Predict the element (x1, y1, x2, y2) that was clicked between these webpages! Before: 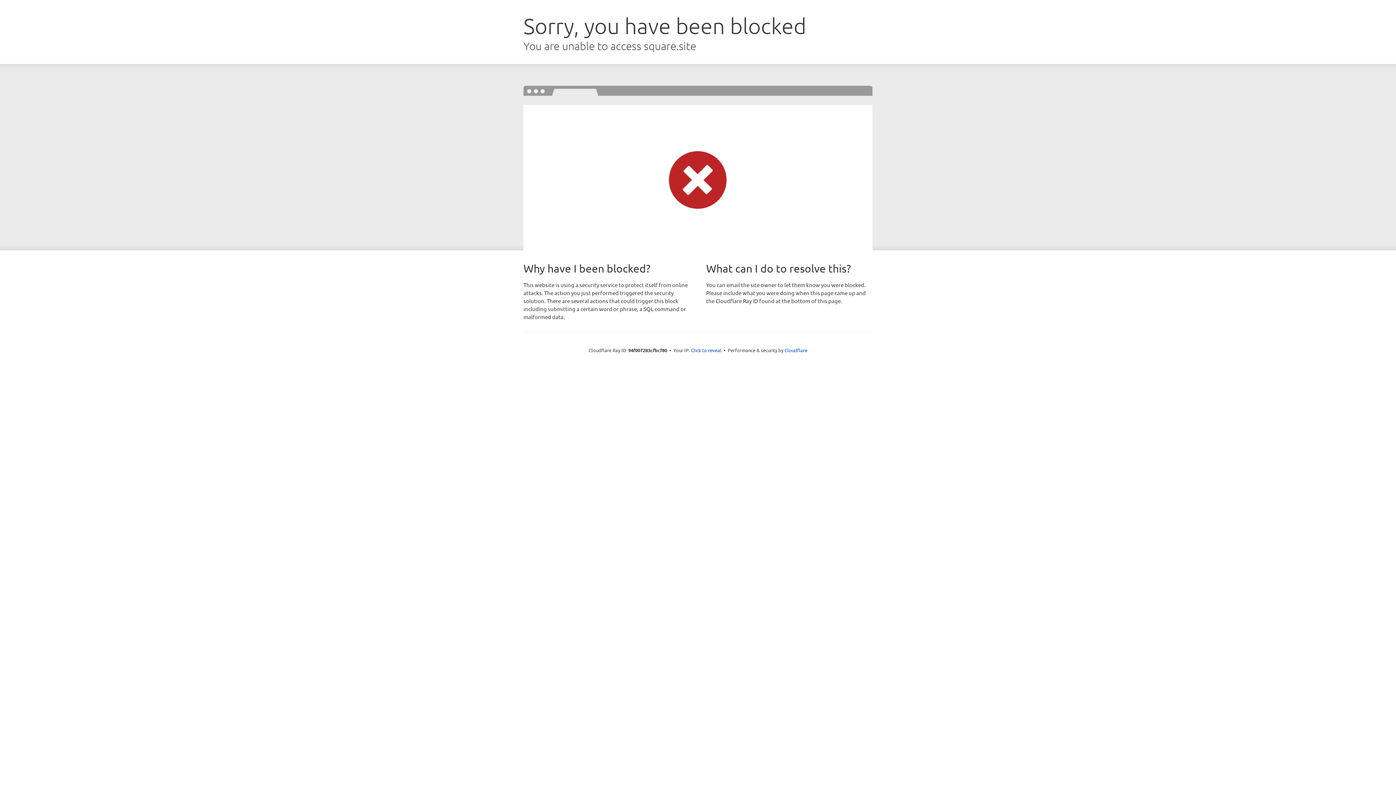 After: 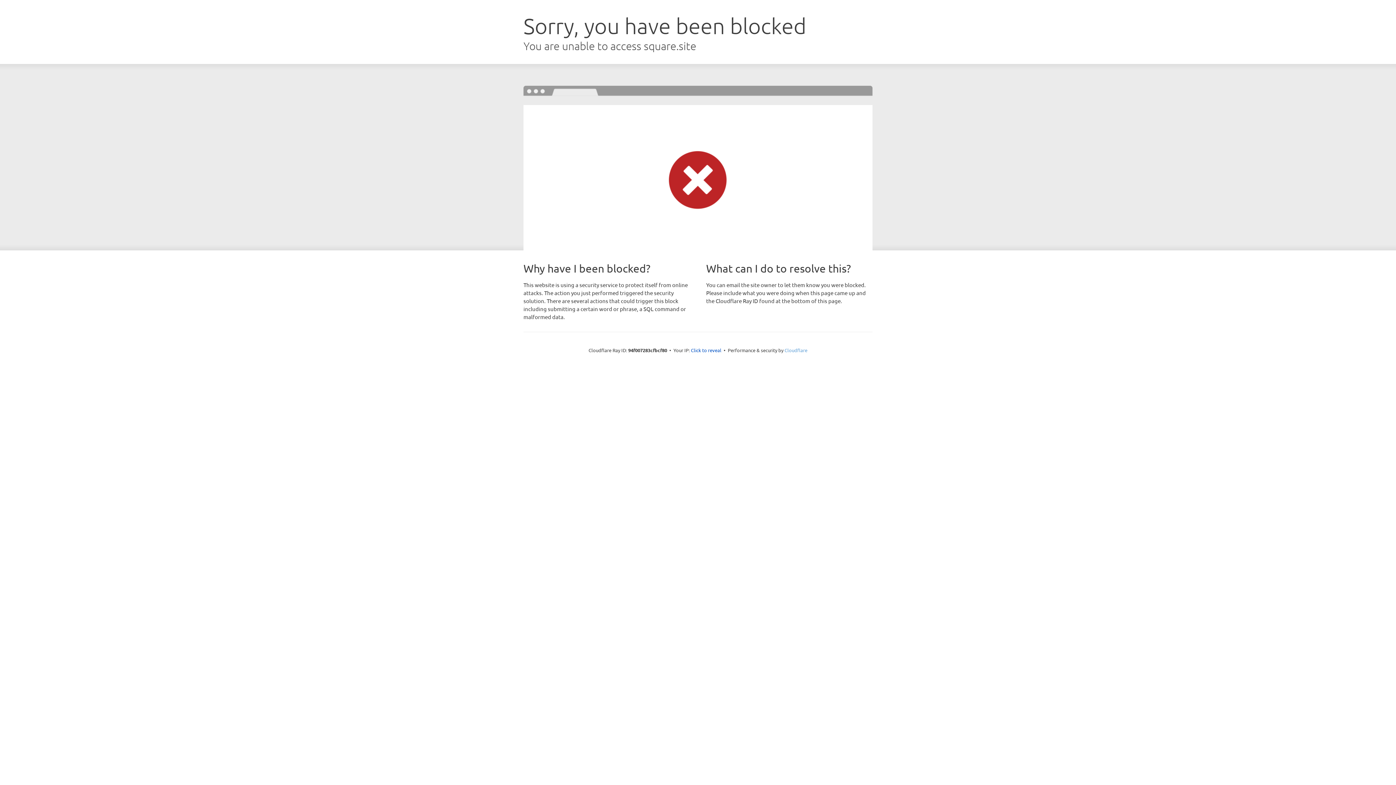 Action: label: Cloudflare bbox: (784, 347, 807, 353)